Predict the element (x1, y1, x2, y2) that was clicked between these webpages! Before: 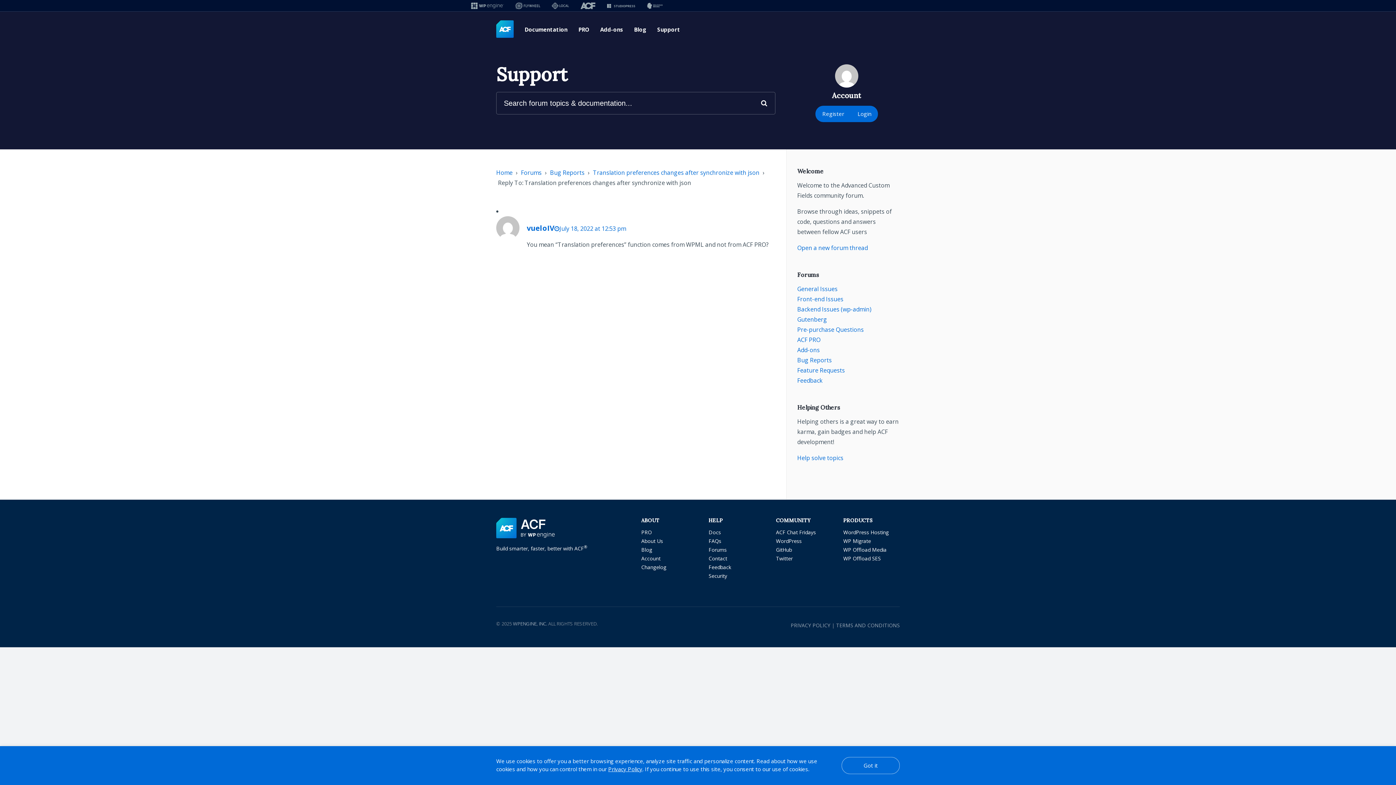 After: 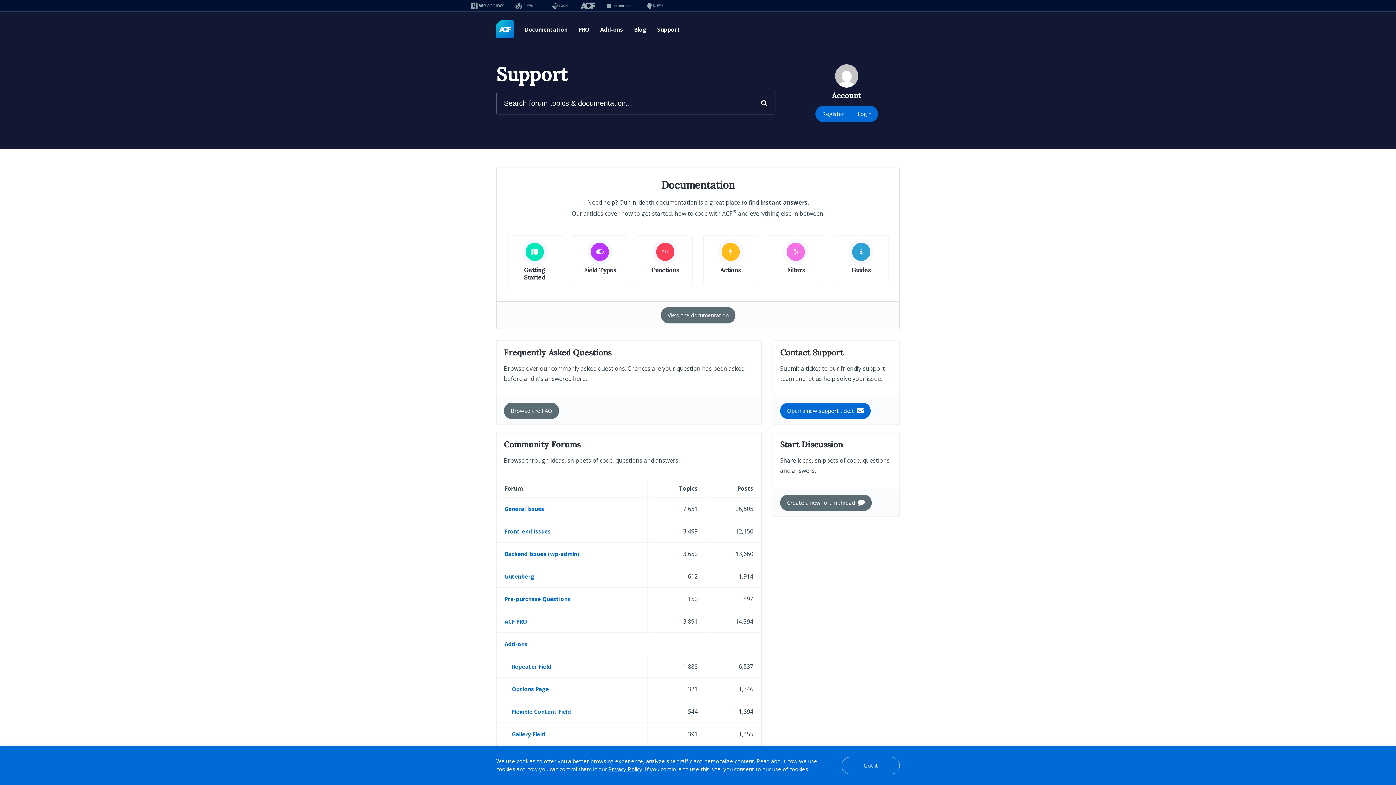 Action: bbox: (496, 168, 512, 176) label: Home